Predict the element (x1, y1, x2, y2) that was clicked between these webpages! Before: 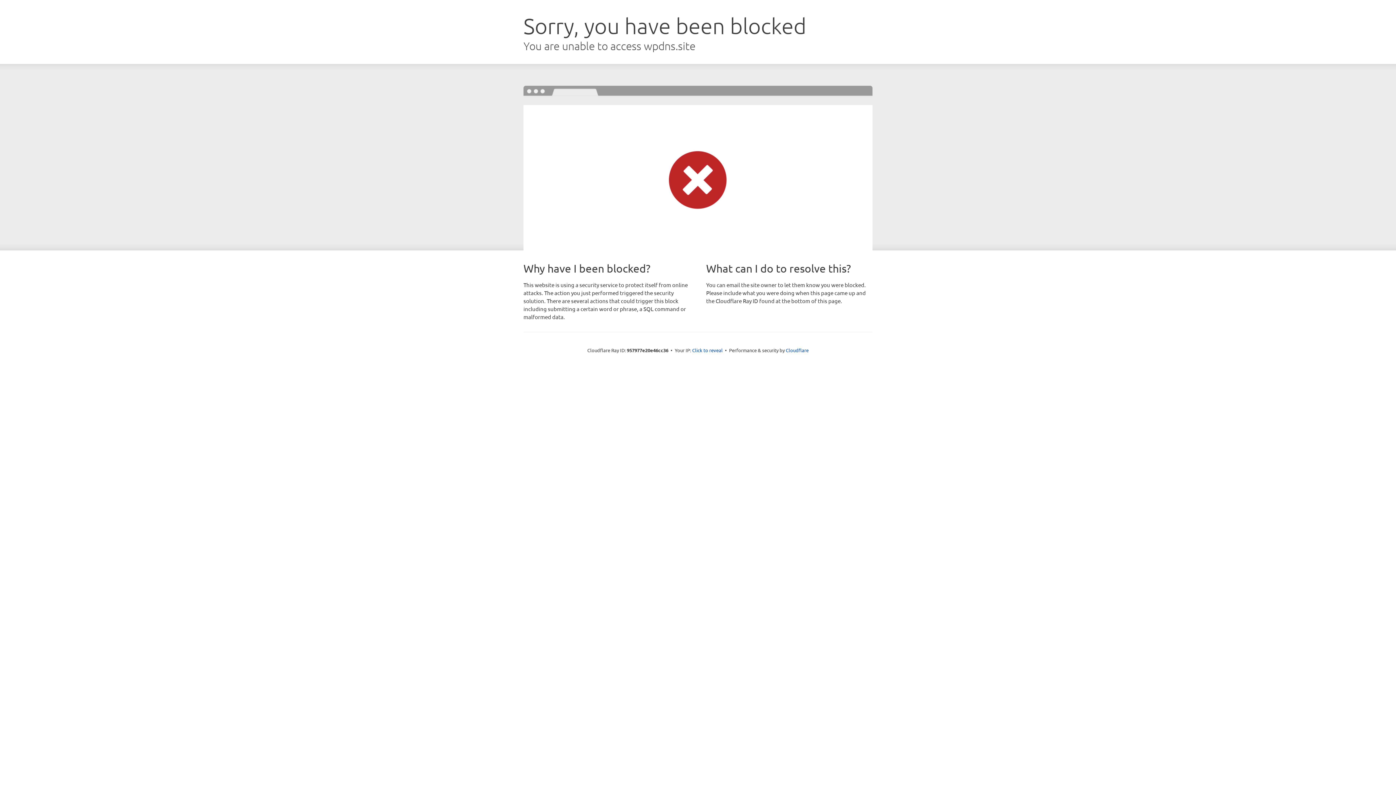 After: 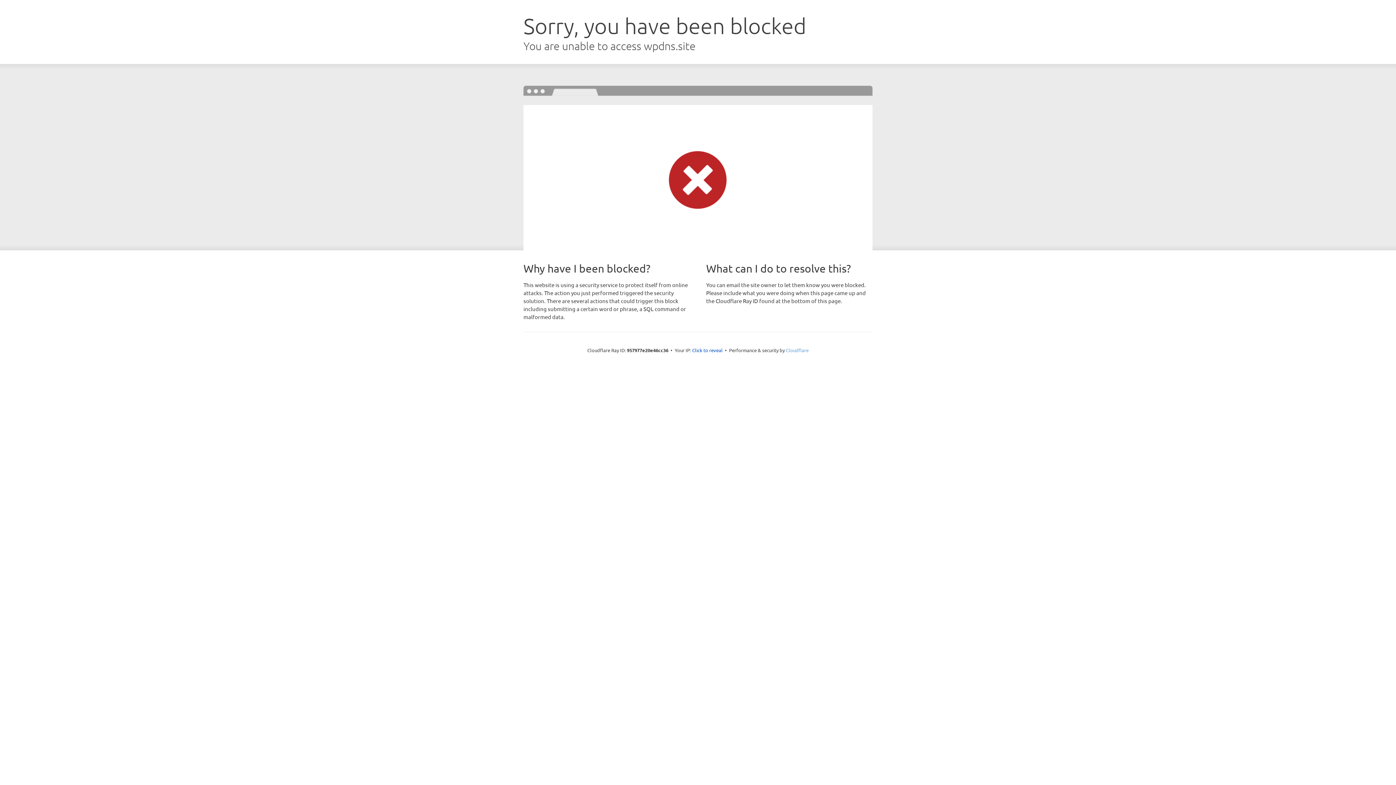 Action: label: Cloudflare bbox: (786, 347, 808, 353)